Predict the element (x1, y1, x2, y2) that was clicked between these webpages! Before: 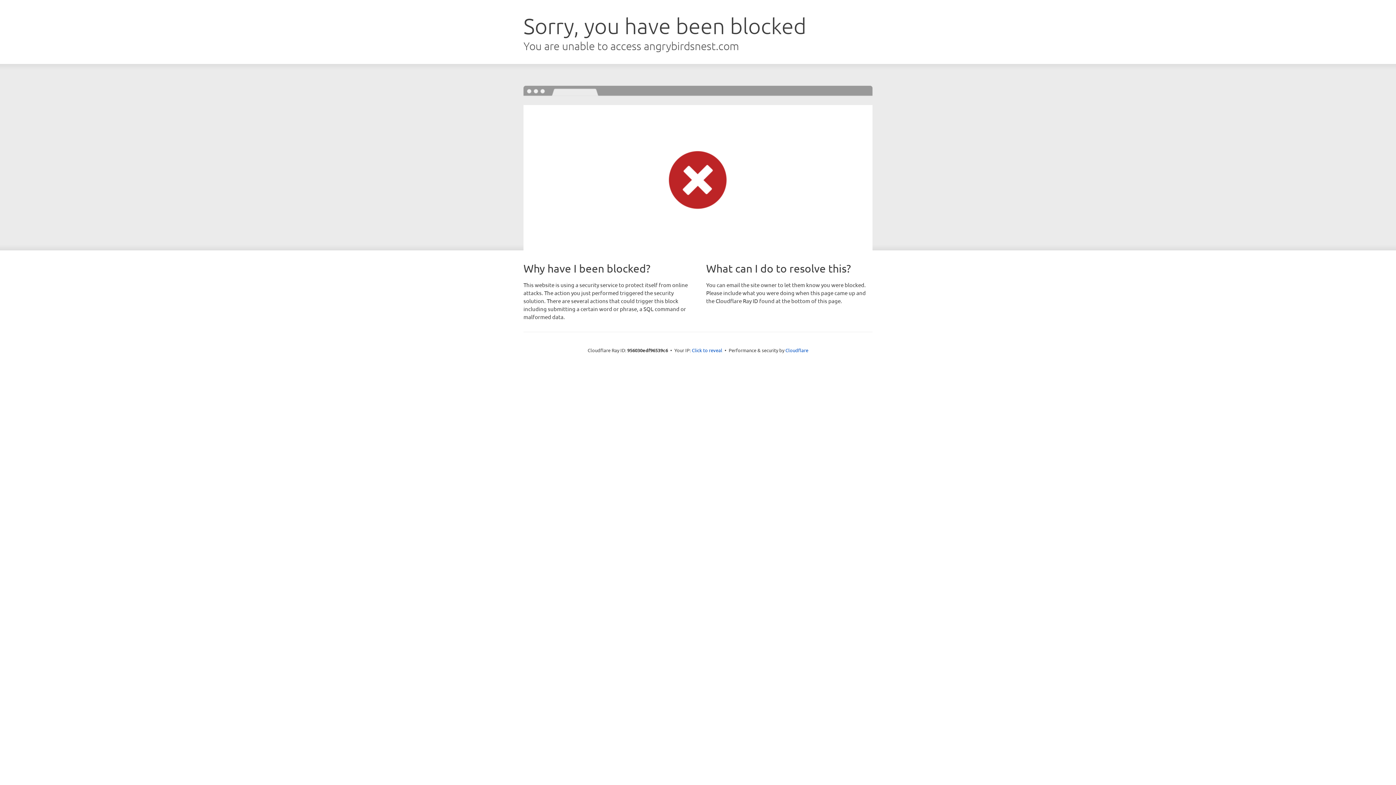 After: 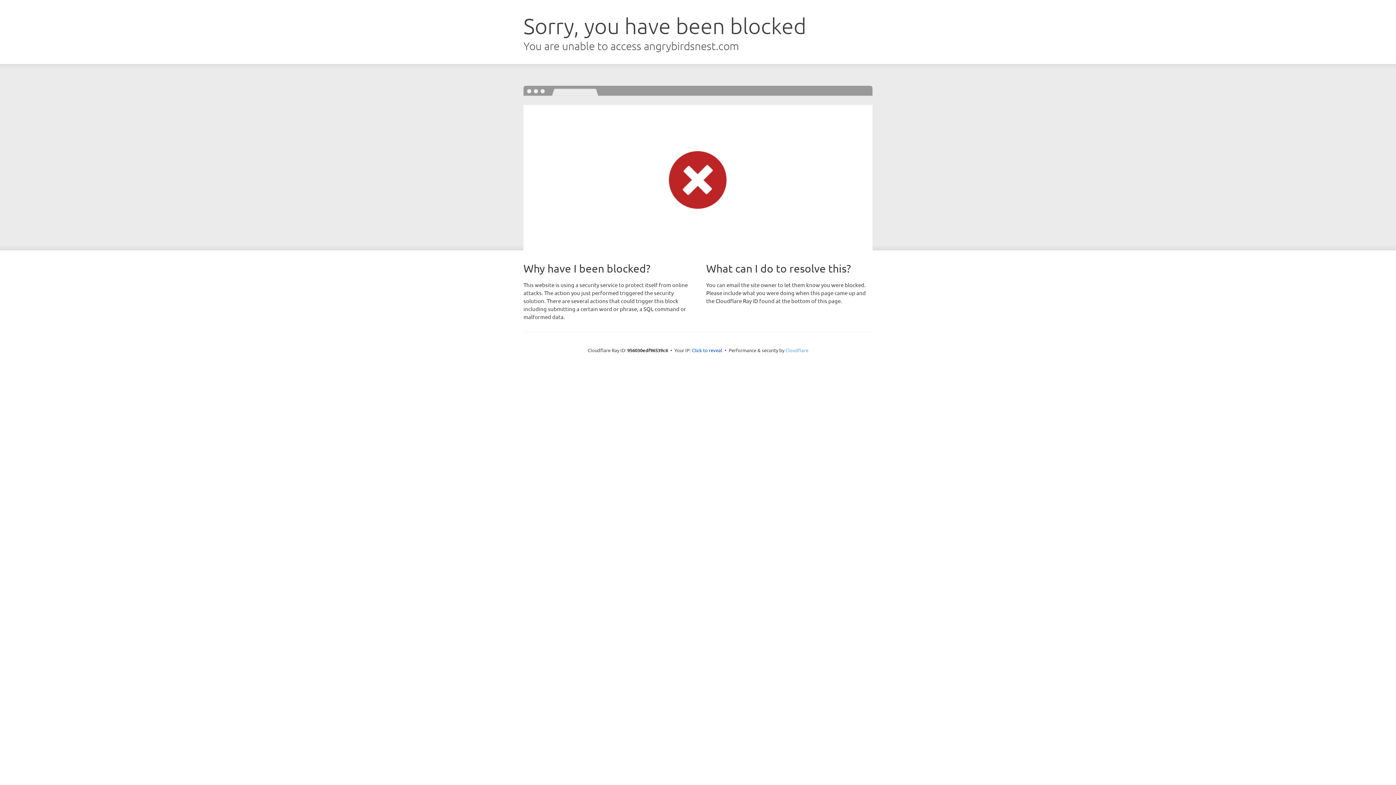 Action: bbox: (785, 347, 808, 353) label: Cloudflare